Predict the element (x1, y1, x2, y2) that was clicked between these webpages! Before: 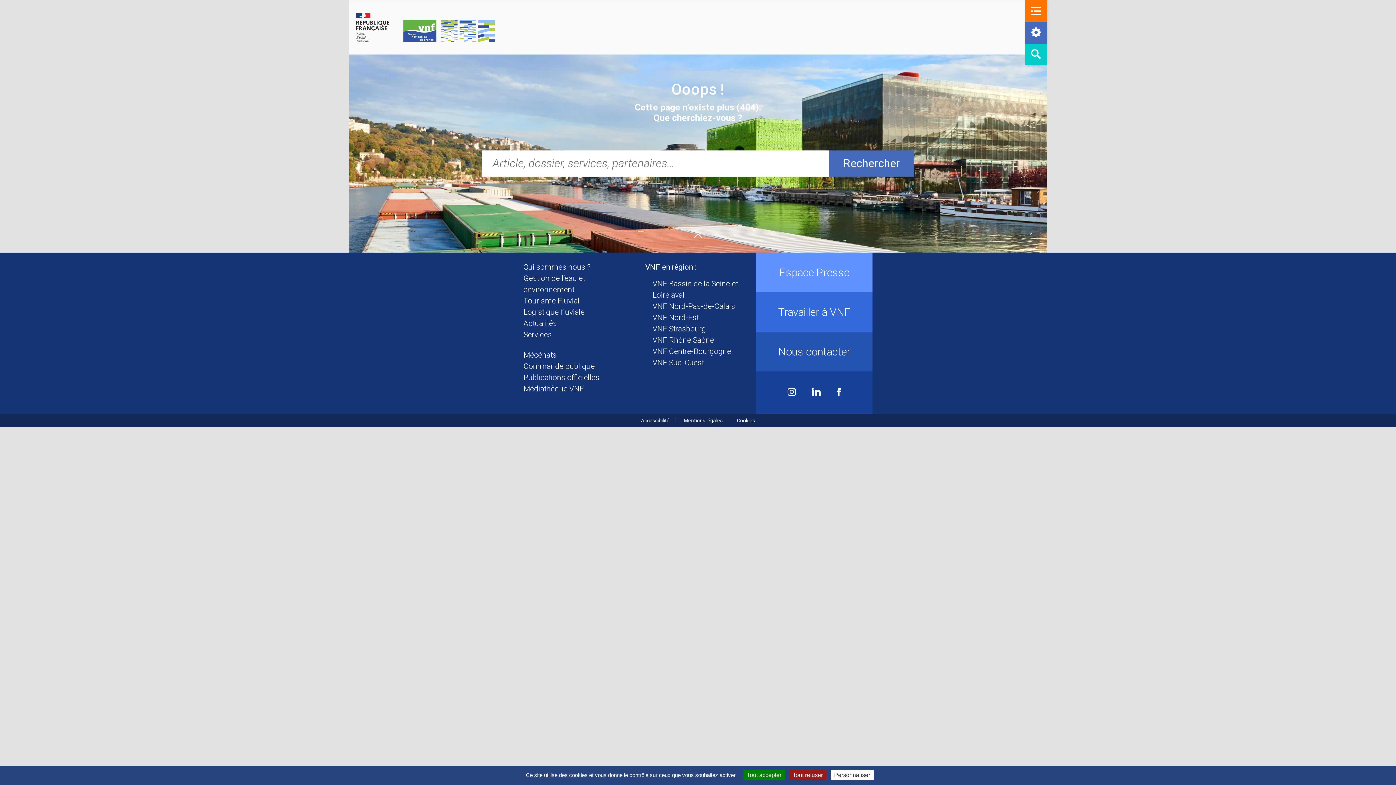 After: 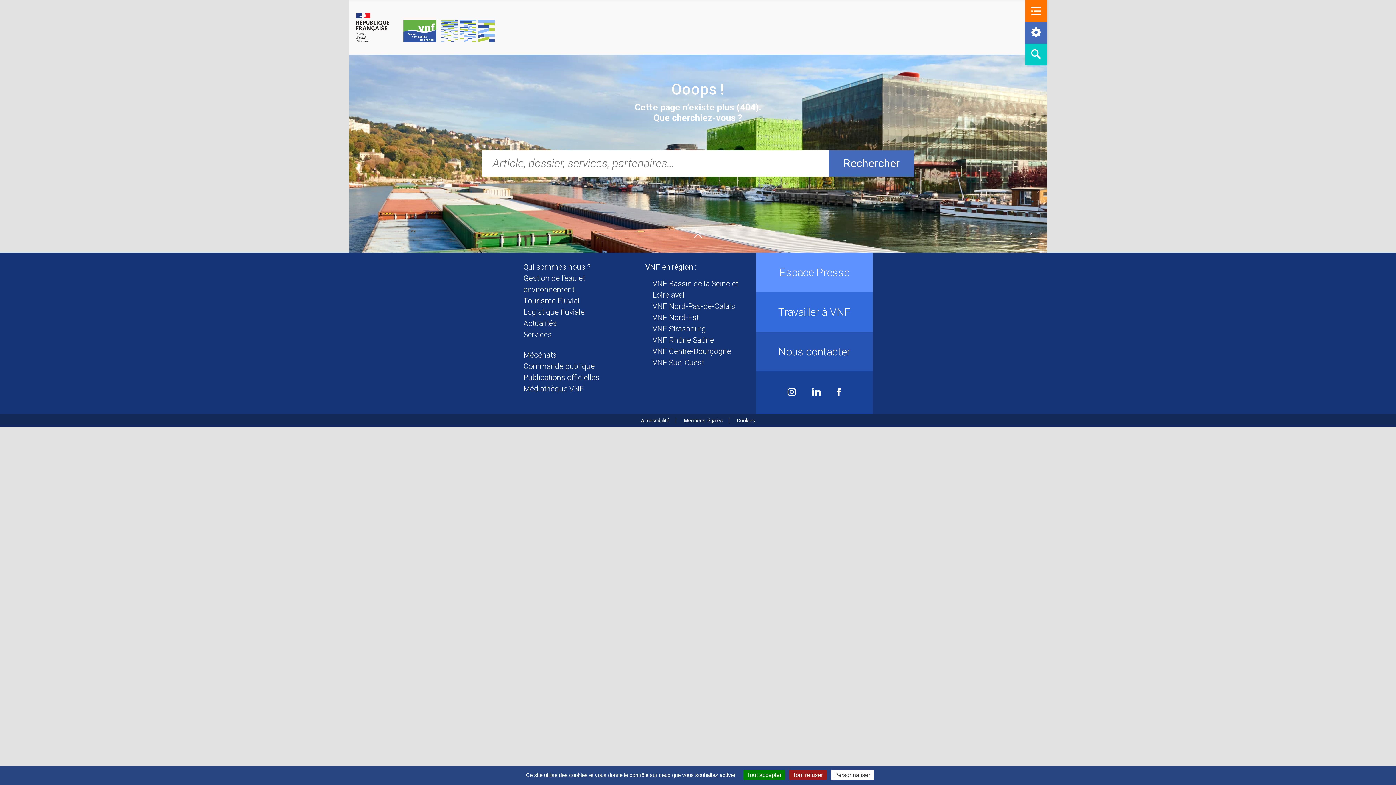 Action: bbox: (694, 233, 702, 238) label: Aller en haut de la page